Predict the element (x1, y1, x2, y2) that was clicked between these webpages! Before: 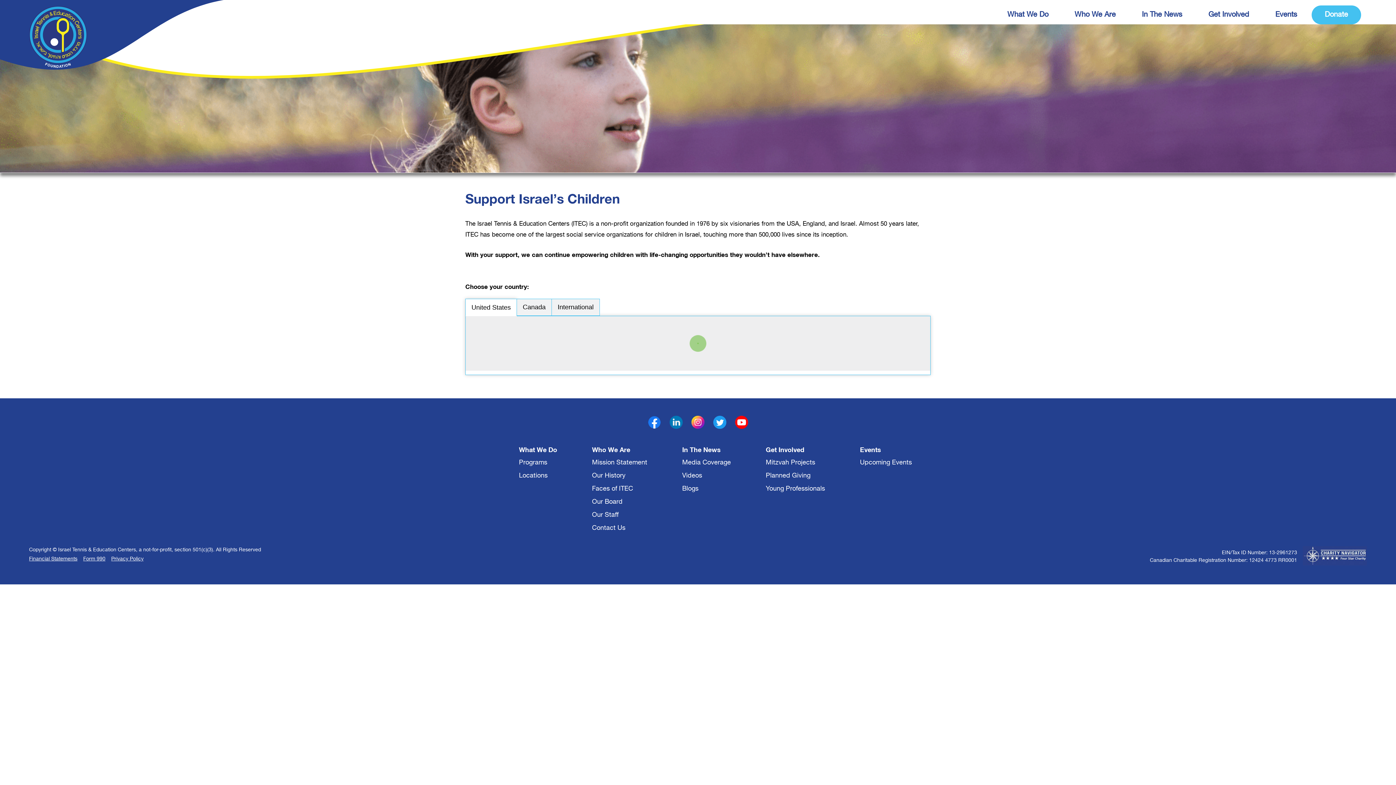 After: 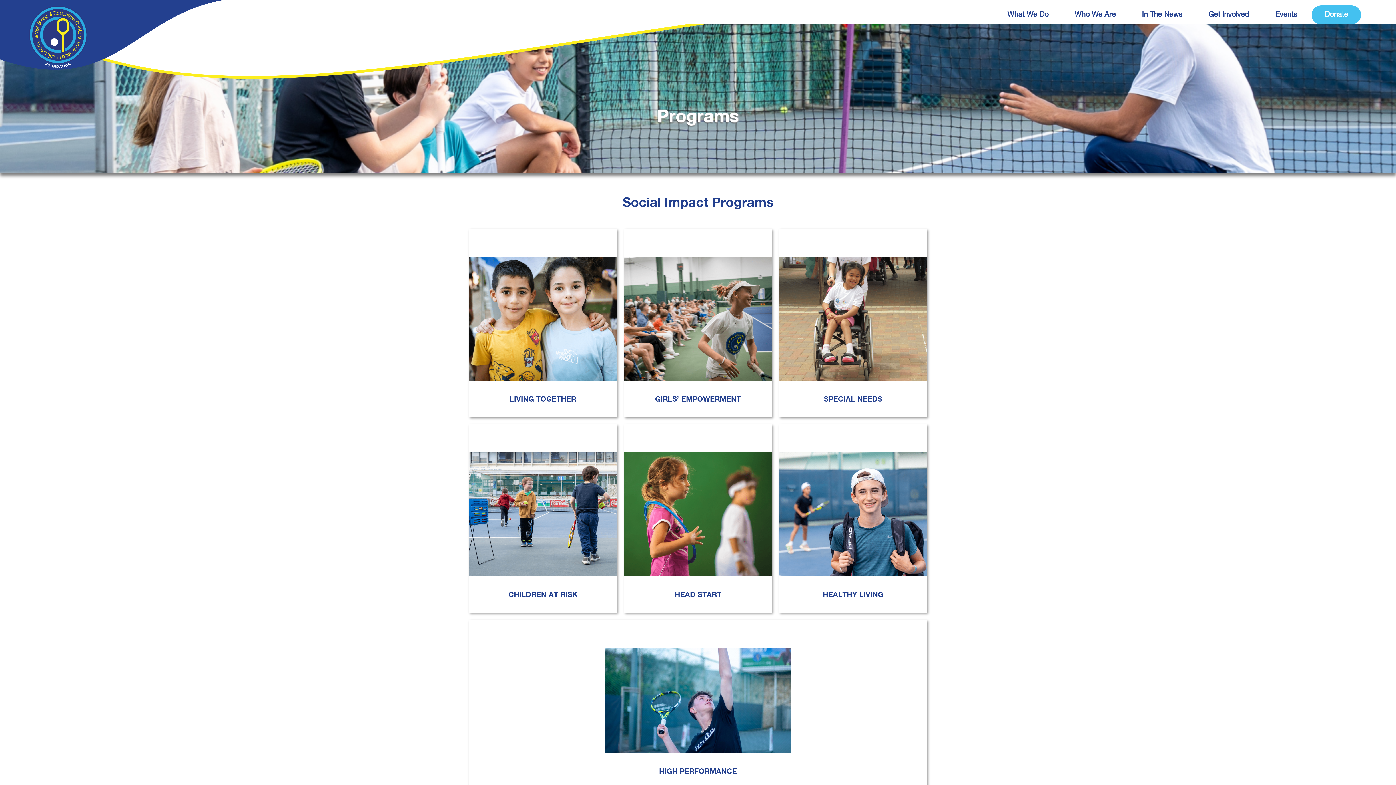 Action: label: Programs bbox: (519, 456, 557, 469)